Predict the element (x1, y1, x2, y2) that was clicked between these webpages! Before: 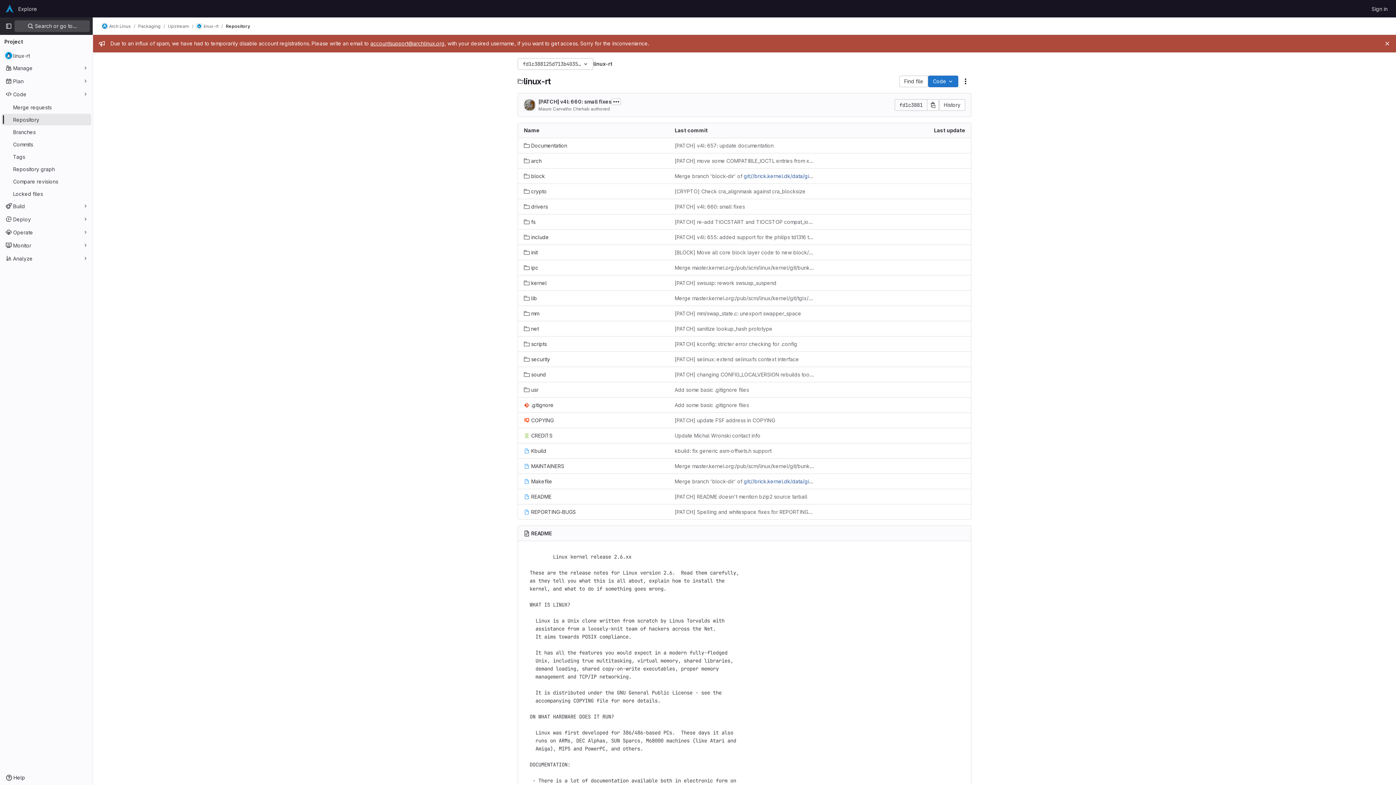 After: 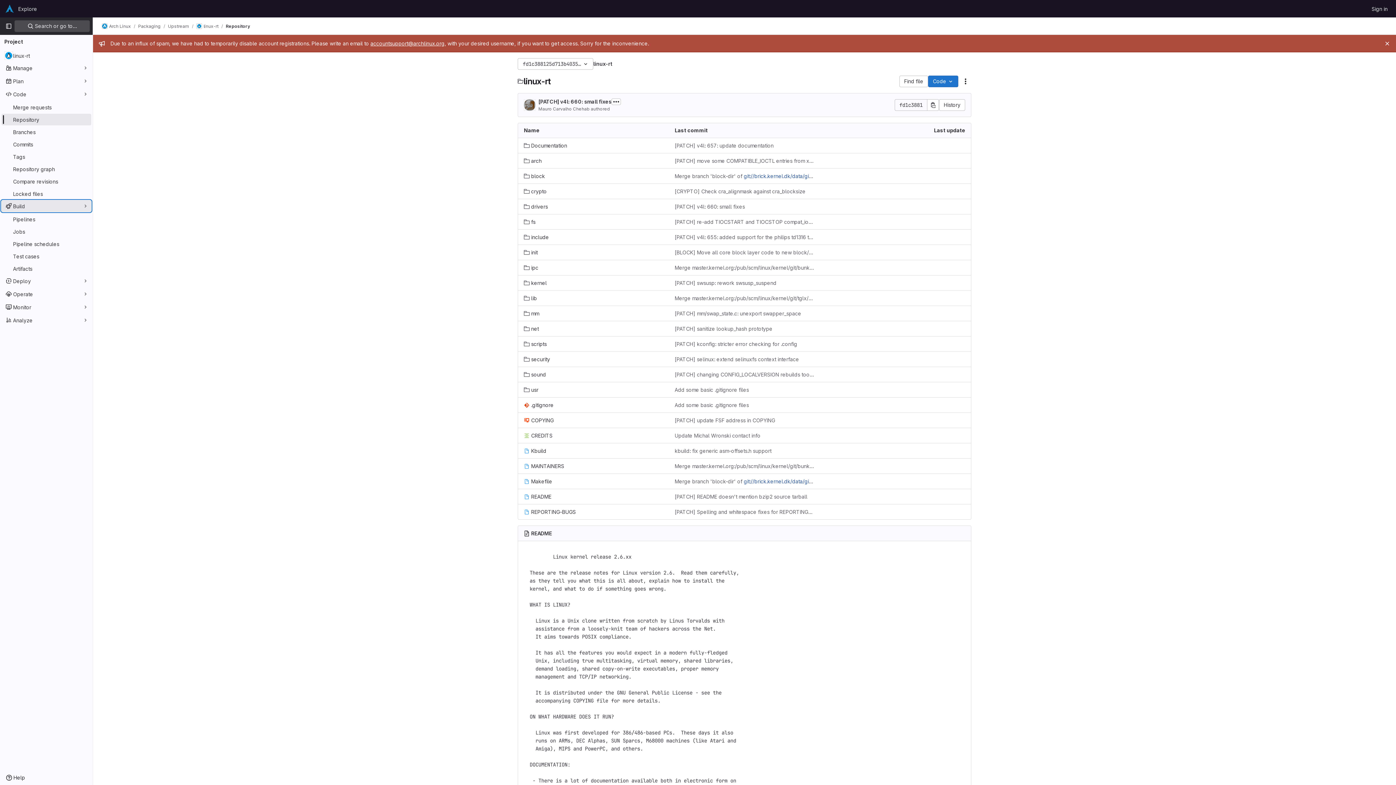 Action: label: Build bbox: (1, 200, 91, 212)